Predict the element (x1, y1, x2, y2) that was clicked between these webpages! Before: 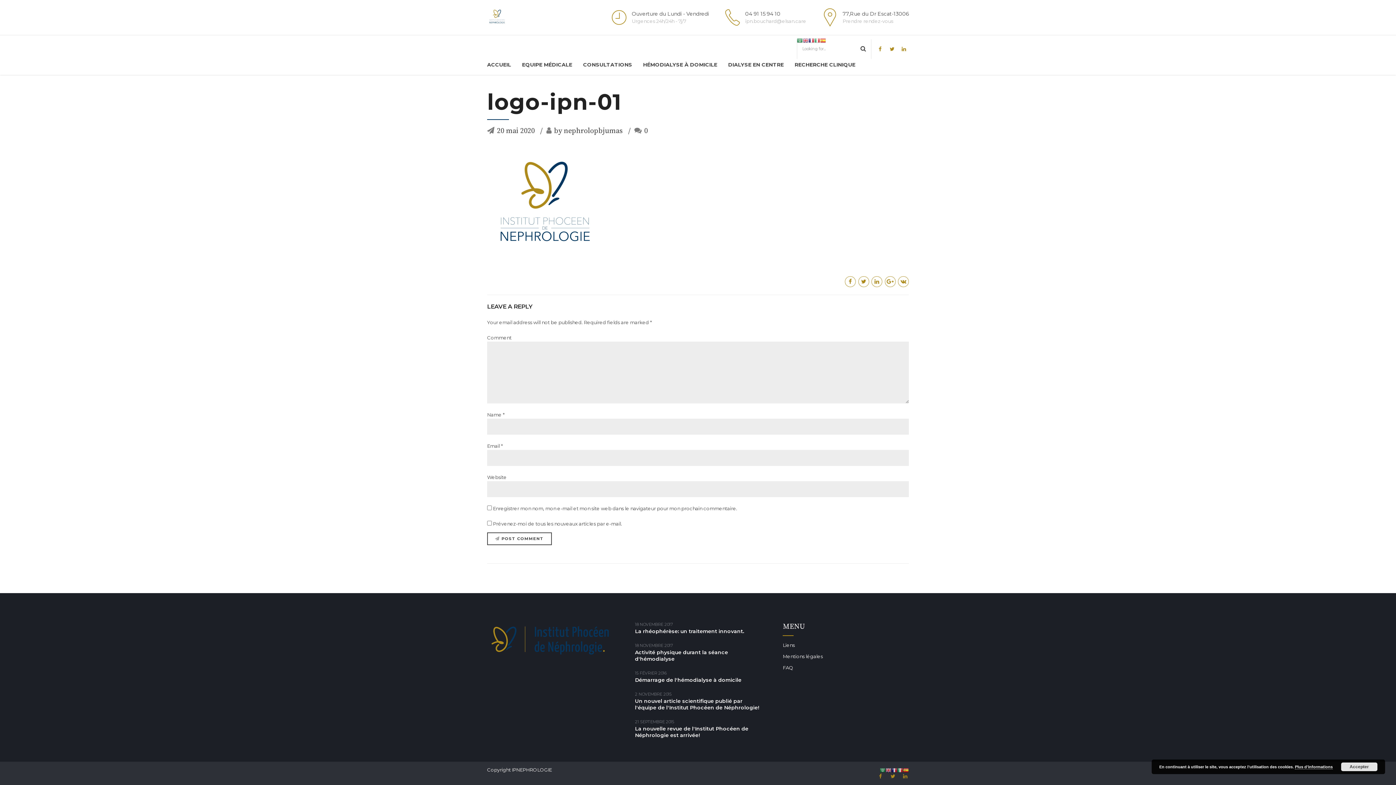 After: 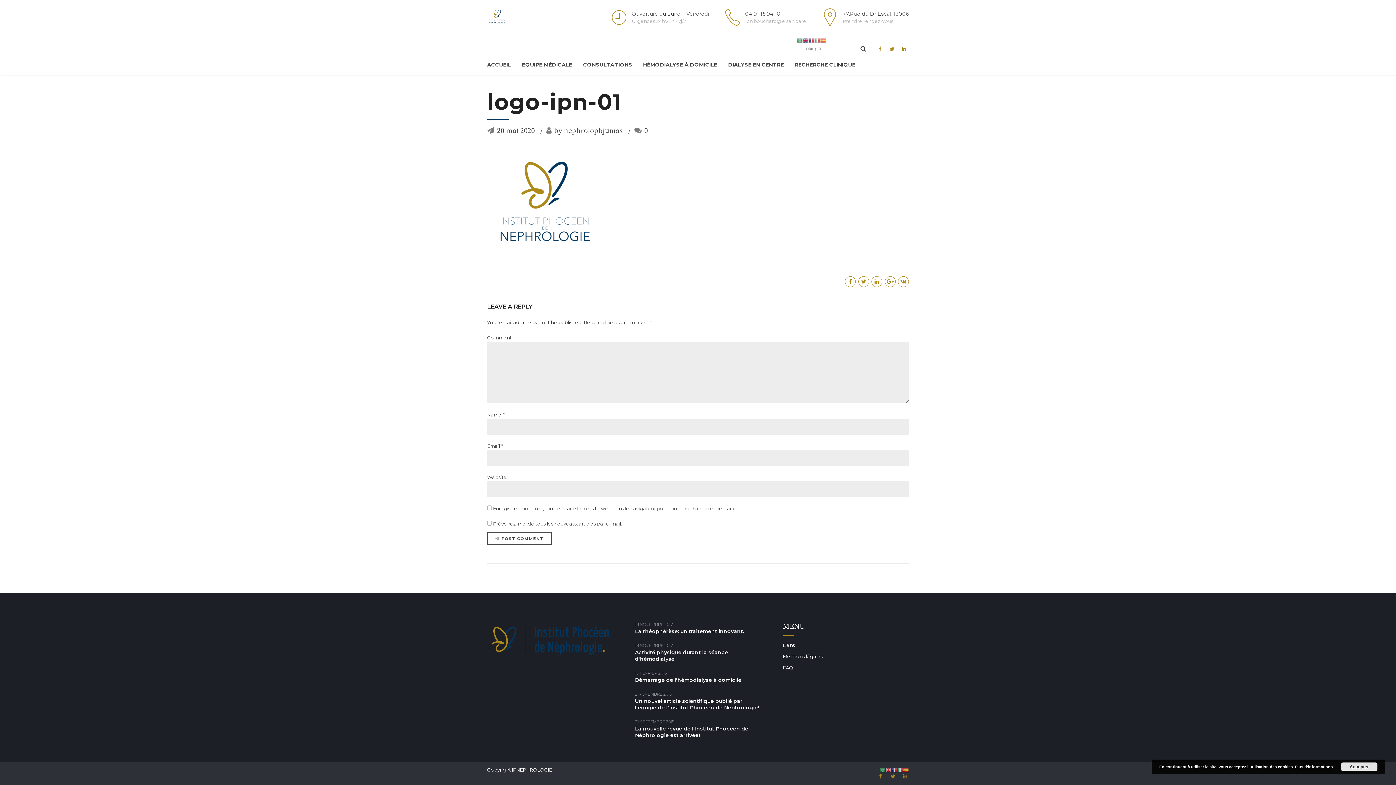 Action: bbox: (802, 37, 808, 43)